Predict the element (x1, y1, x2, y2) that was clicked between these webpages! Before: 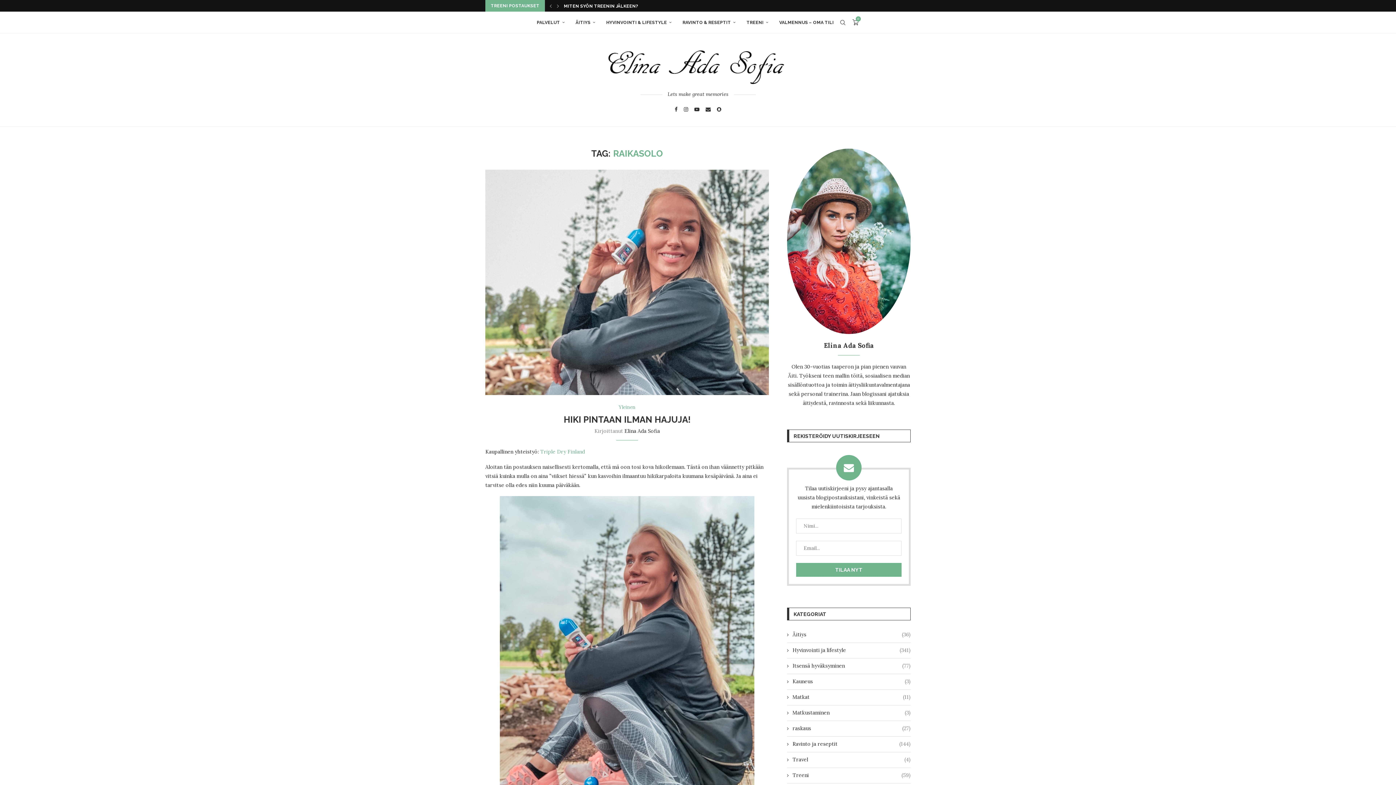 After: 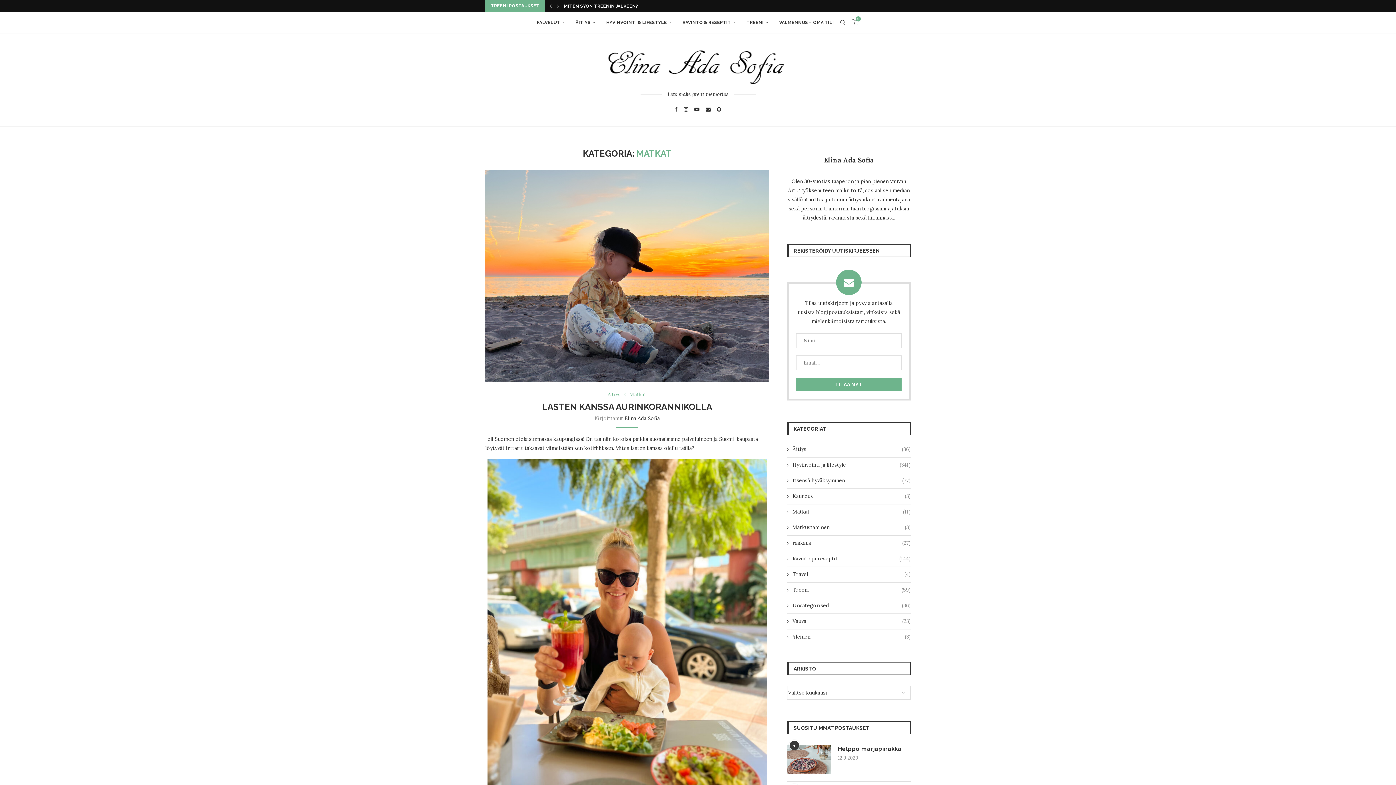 Action: label: Matkat
(11) bbox: (787, 694, 910, 701)